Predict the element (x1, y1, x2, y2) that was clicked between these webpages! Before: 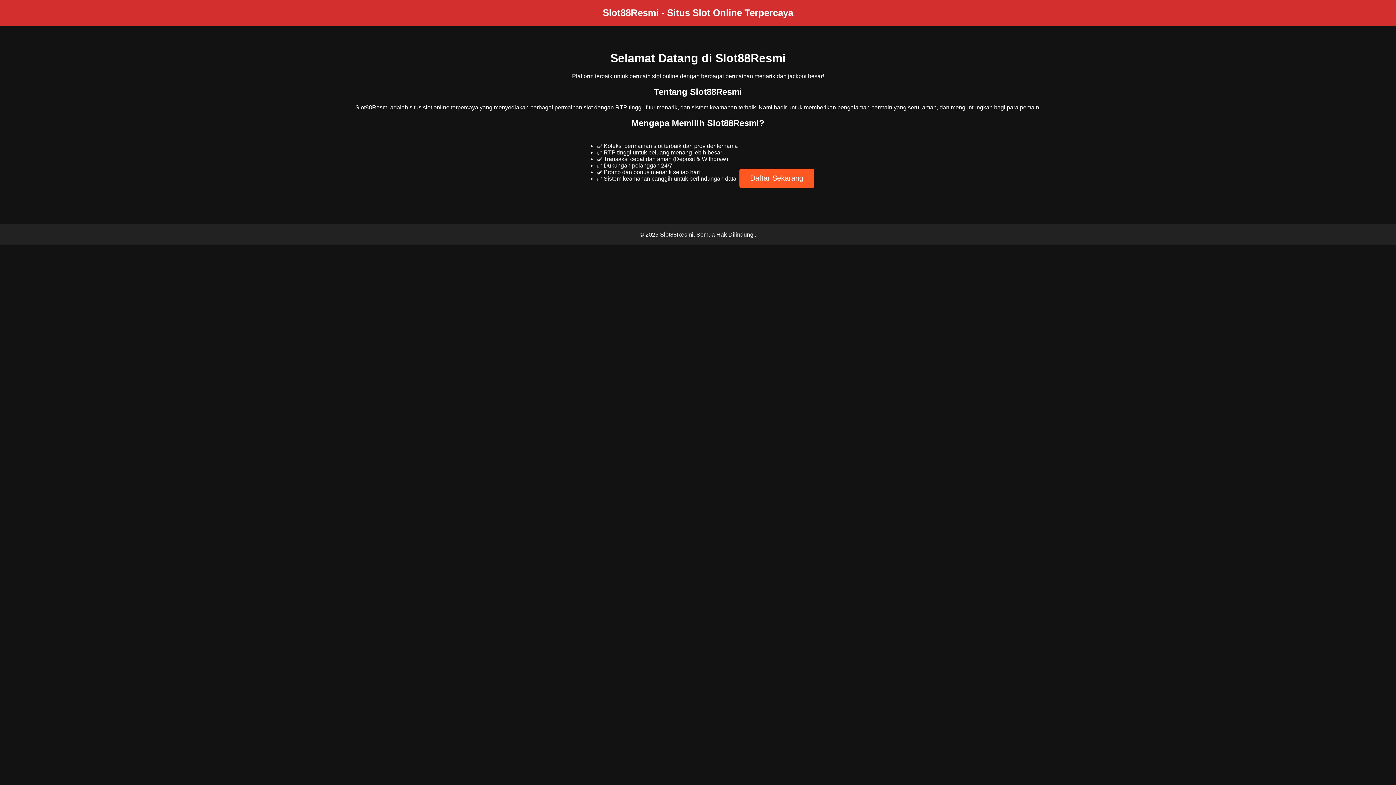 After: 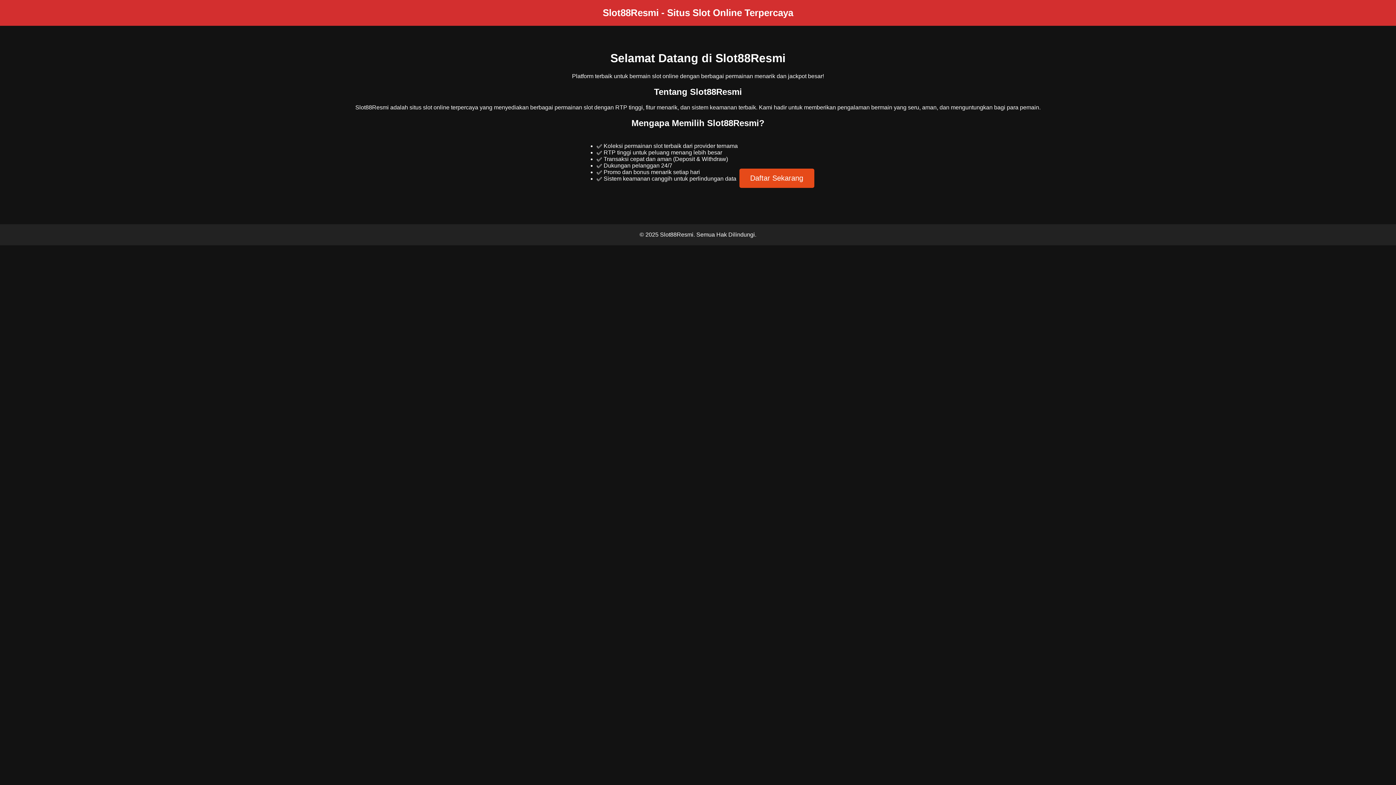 Action: label: Daftar Sekarang bbox: (739, 168, 814, 187)